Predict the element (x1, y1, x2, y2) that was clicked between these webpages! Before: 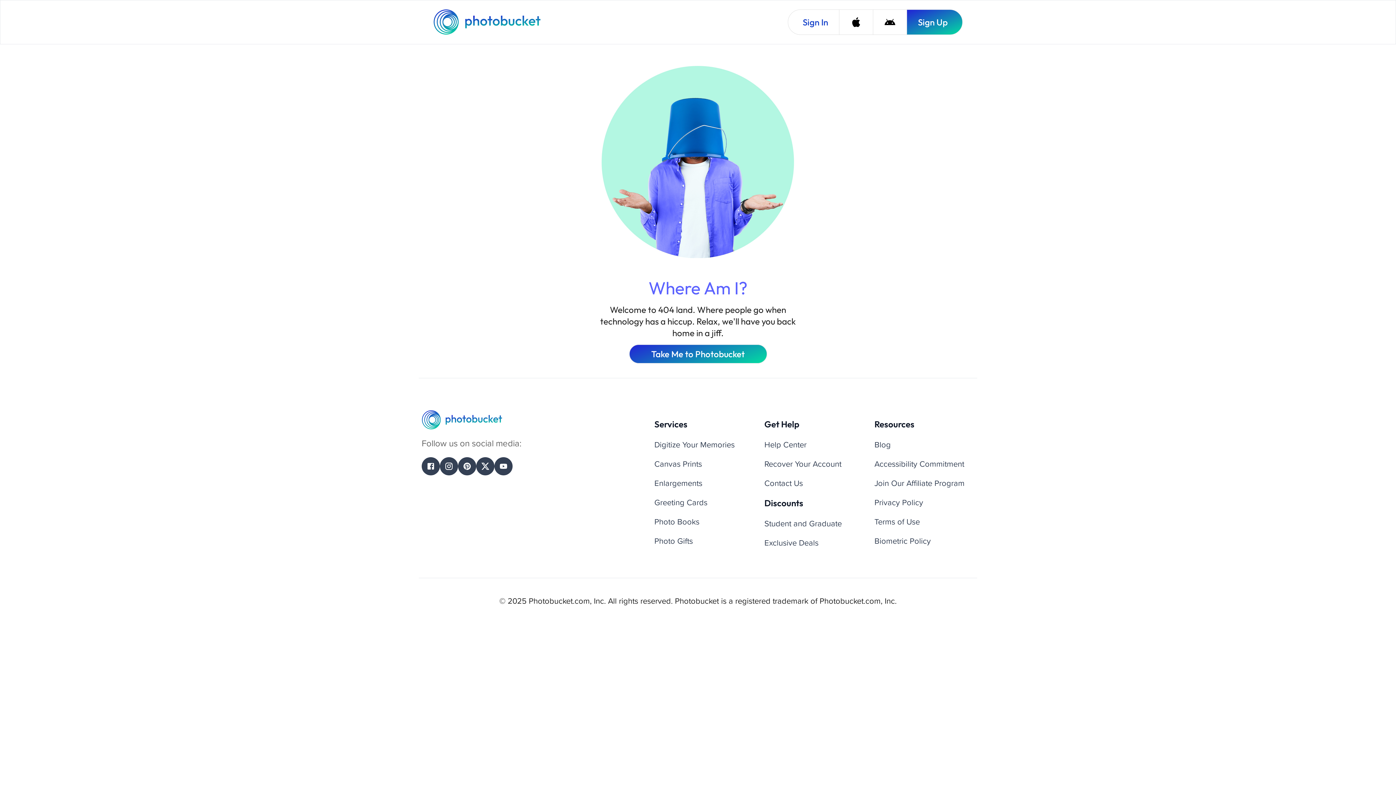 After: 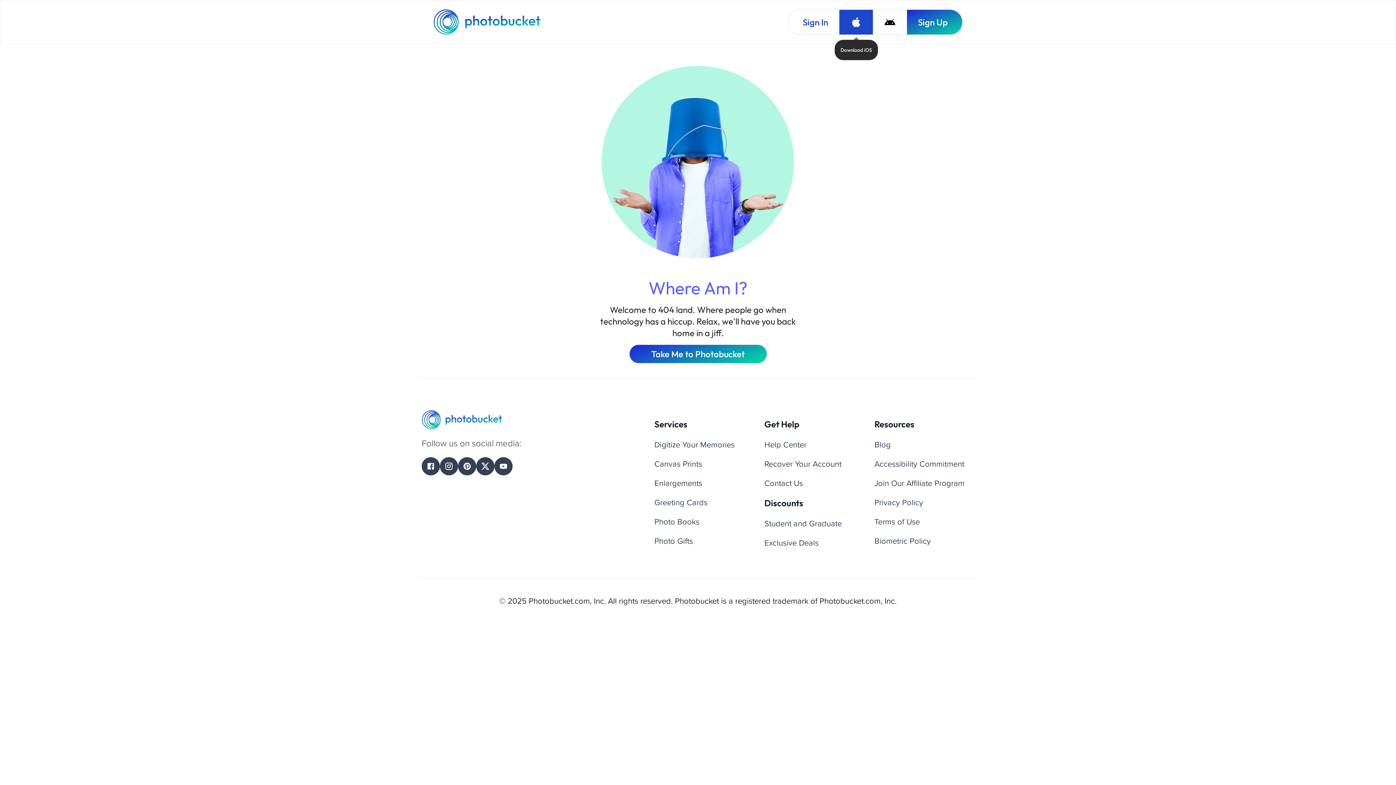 Action: label: Download iOS bbox: (839, 9, 873, 34)